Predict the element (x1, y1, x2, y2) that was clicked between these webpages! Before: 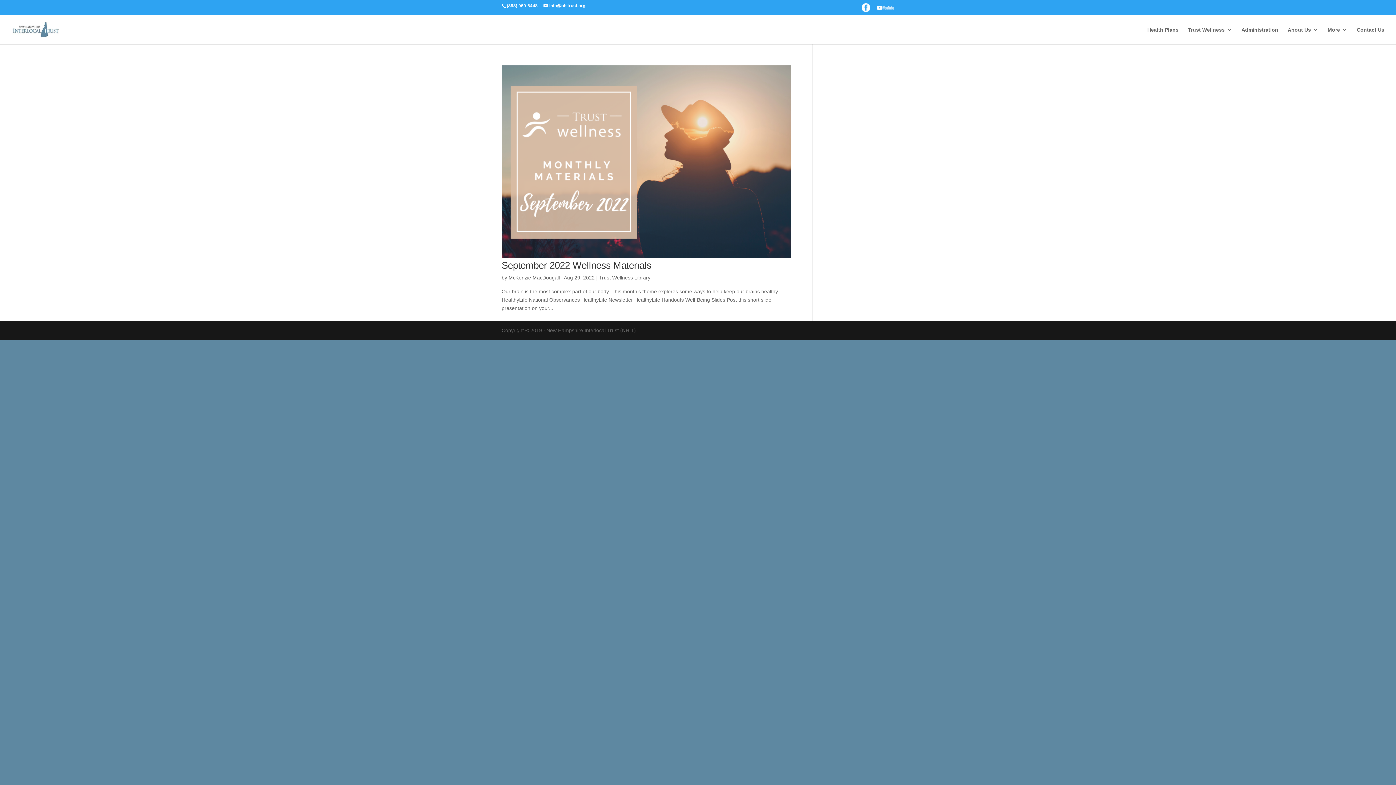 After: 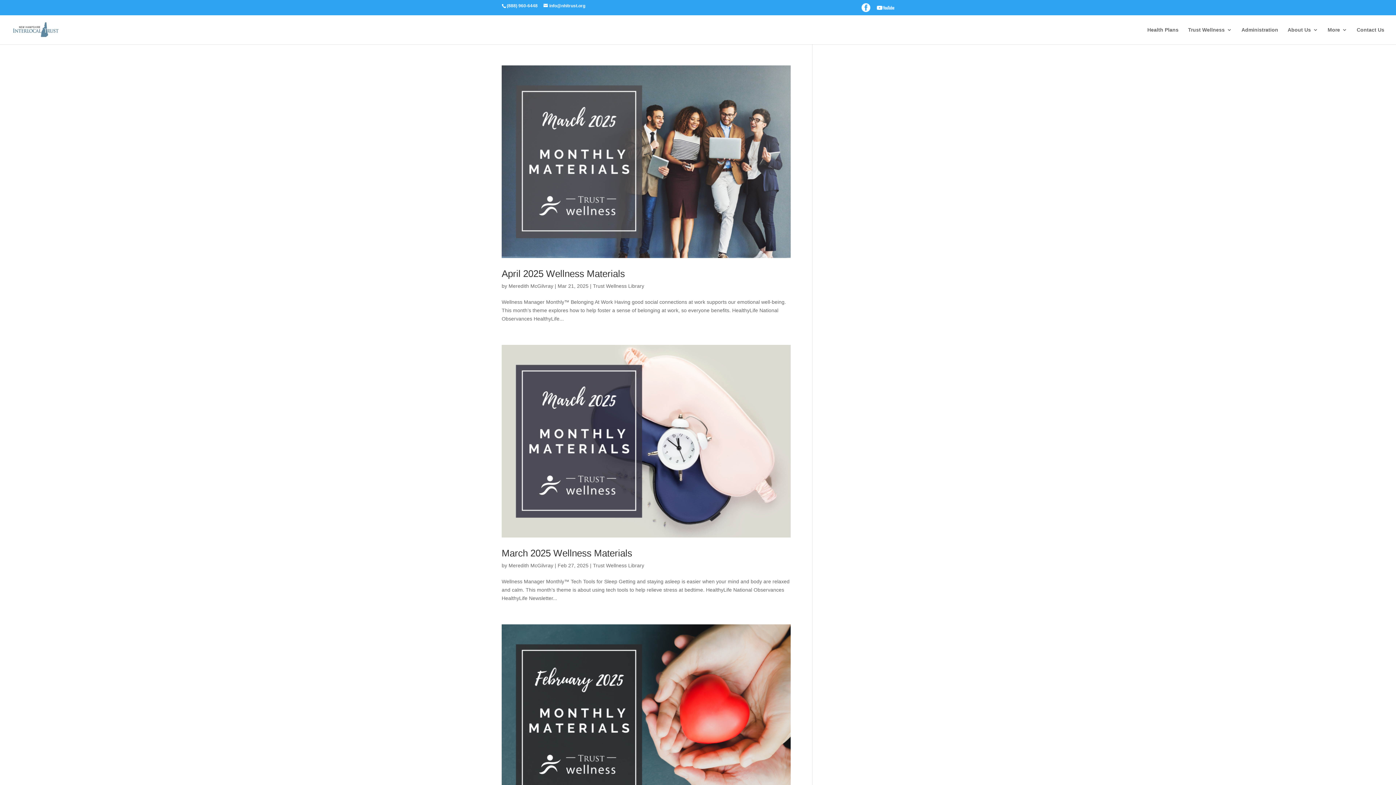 Action: bbox: (599, 274, 650, 280) label: Trust Wellness Library